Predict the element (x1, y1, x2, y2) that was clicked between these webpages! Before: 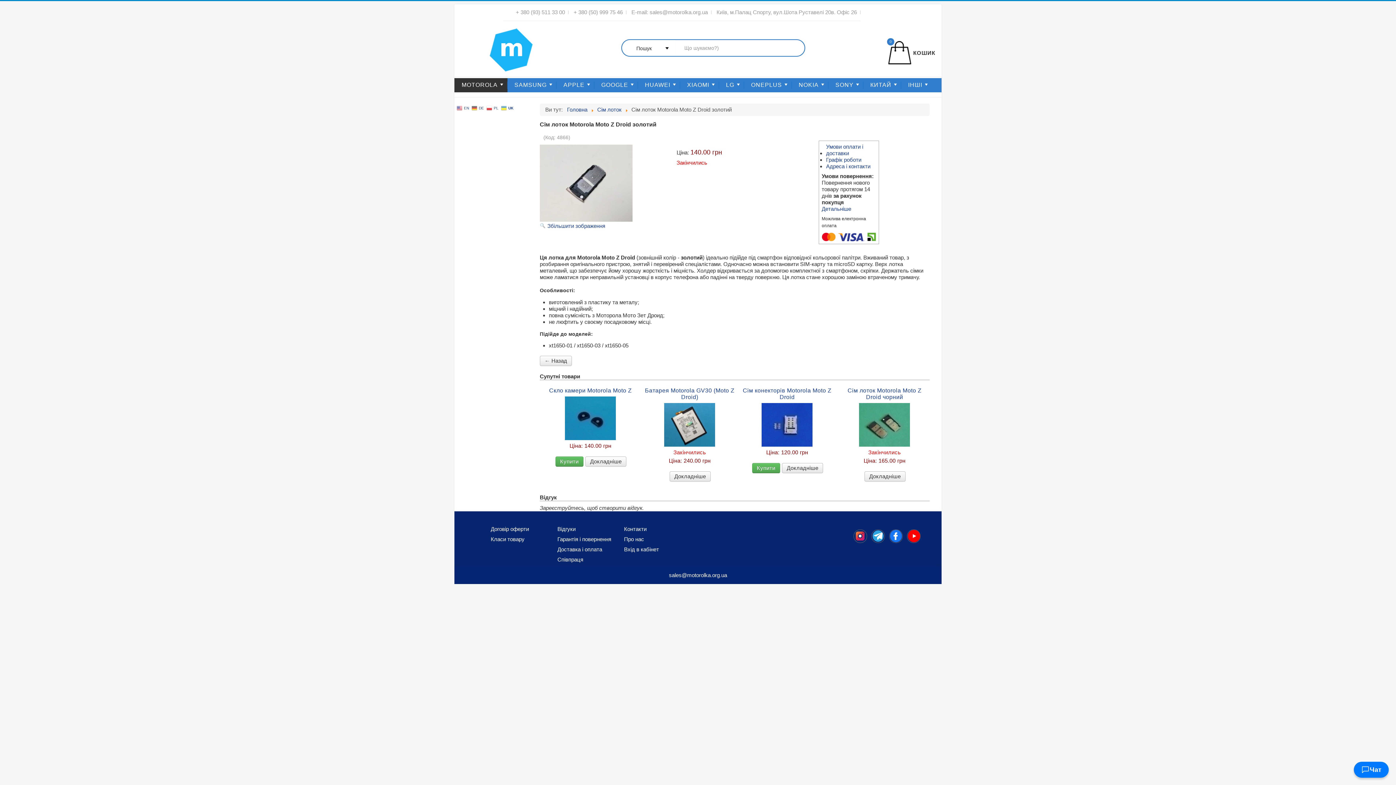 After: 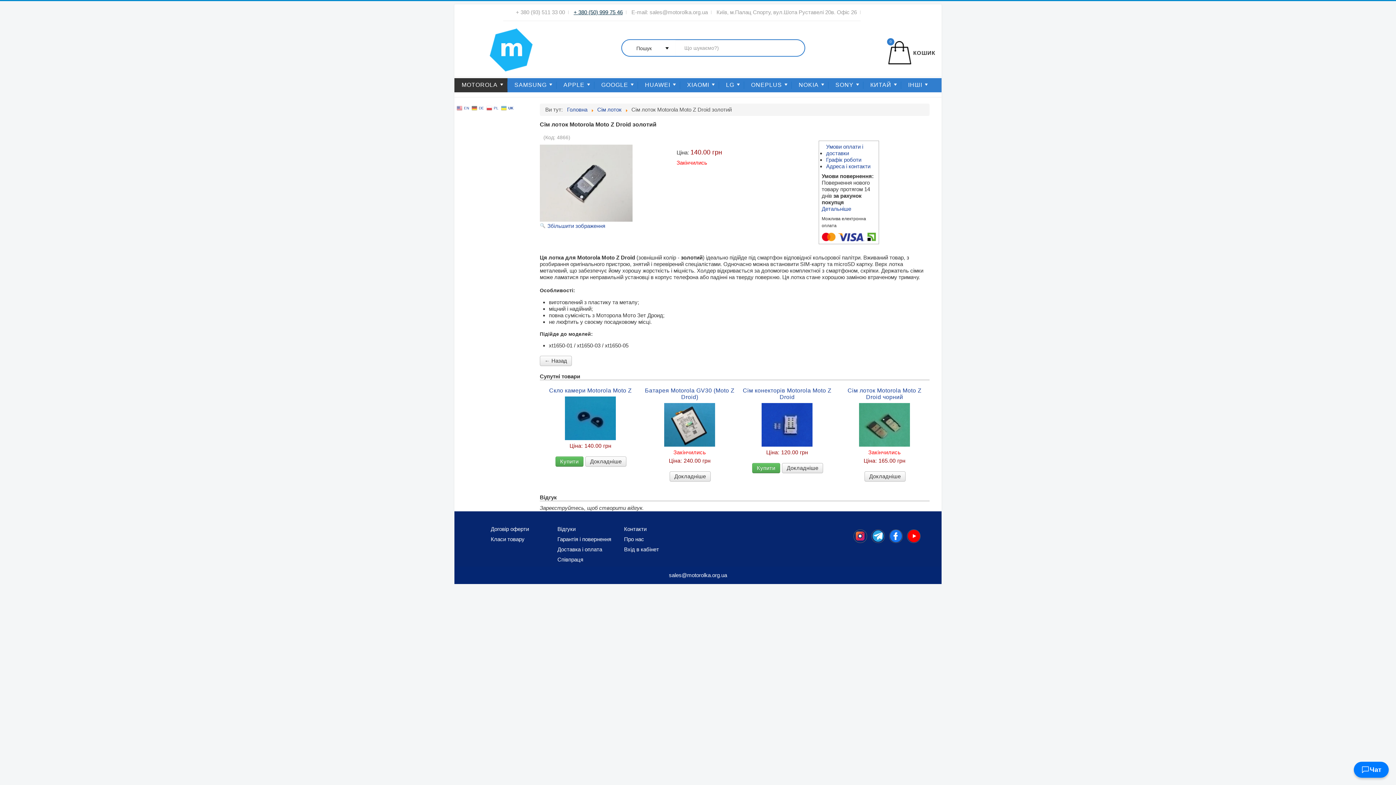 Action: bbox: (573, 9, 622, 15) label: + 380 (50) 999 75 46